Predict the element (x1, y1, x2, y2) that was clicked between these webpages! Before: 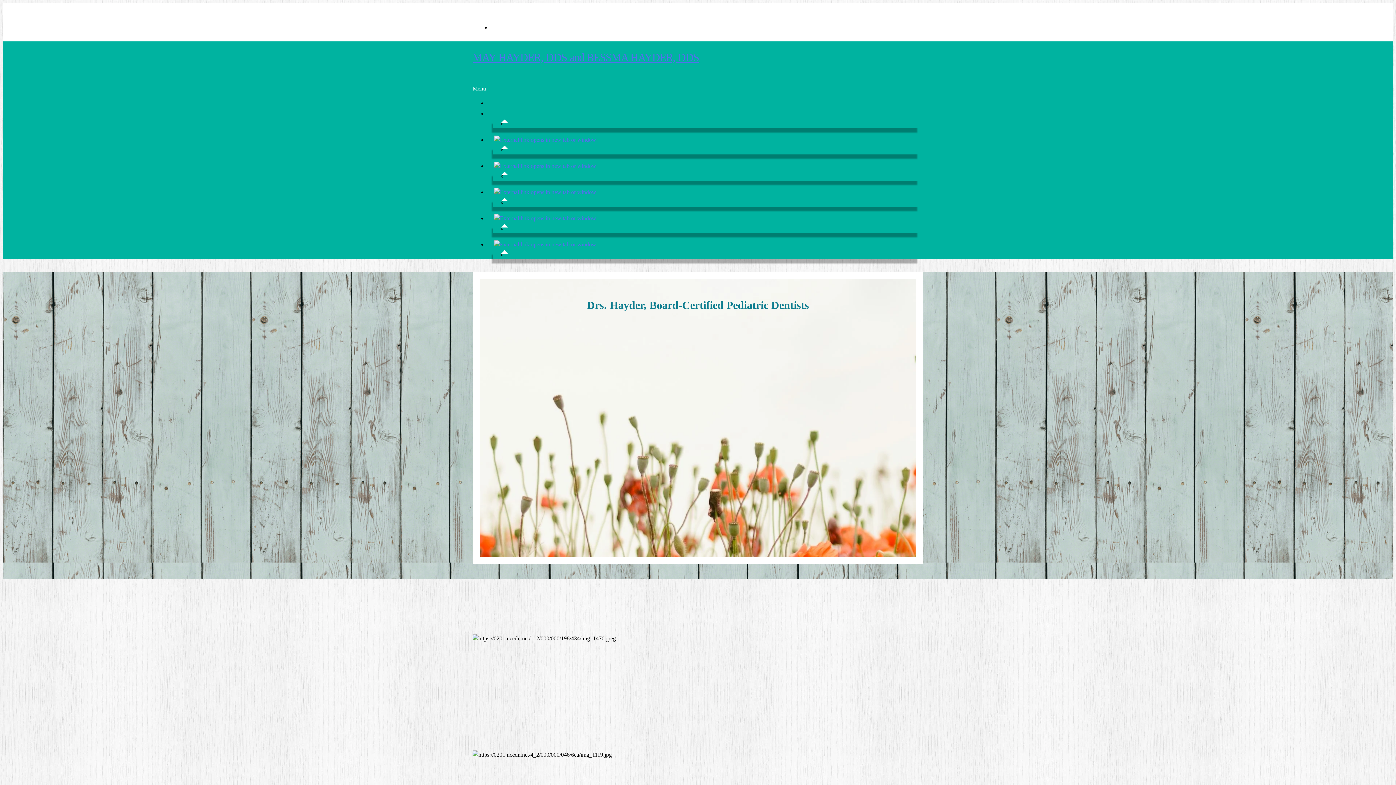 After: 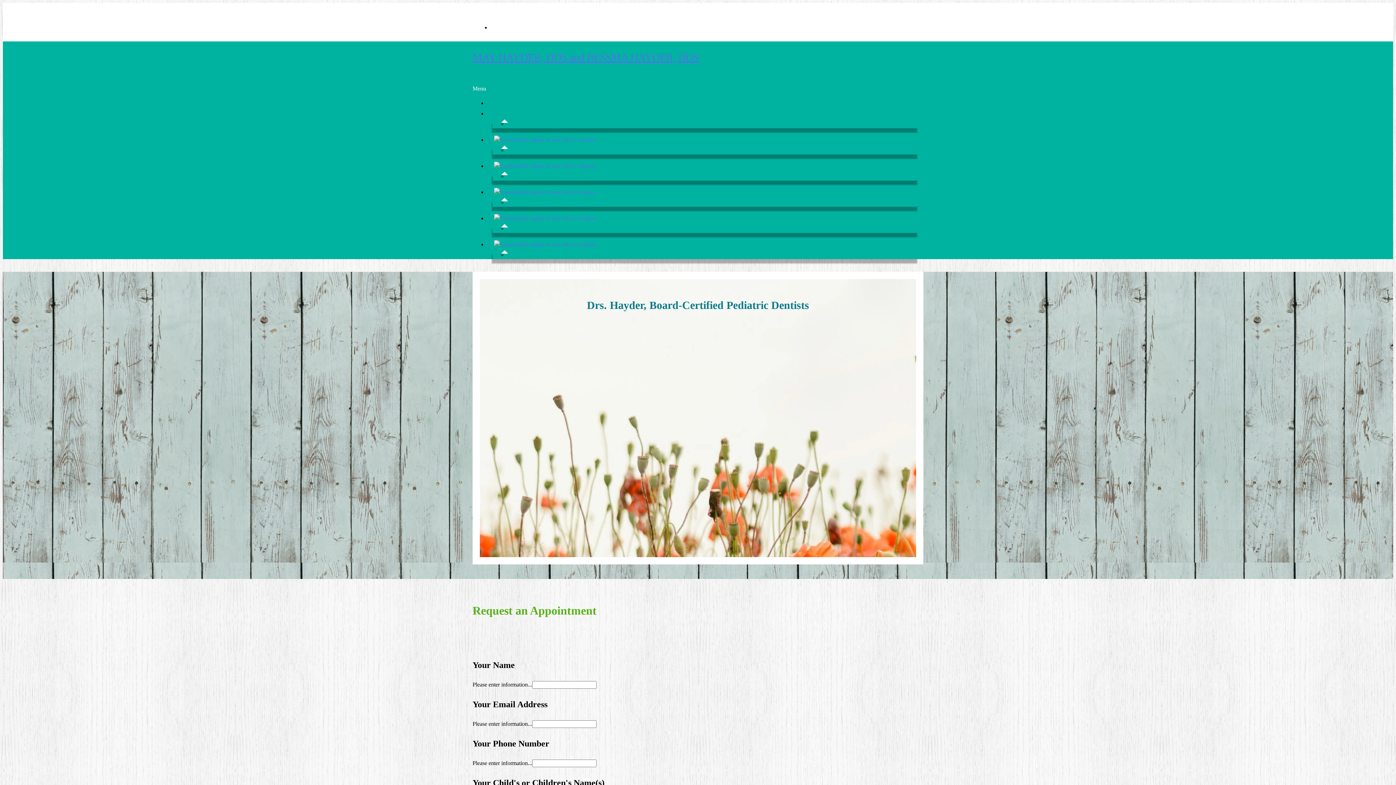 Action: bbox: (494, 189, 596, 198)